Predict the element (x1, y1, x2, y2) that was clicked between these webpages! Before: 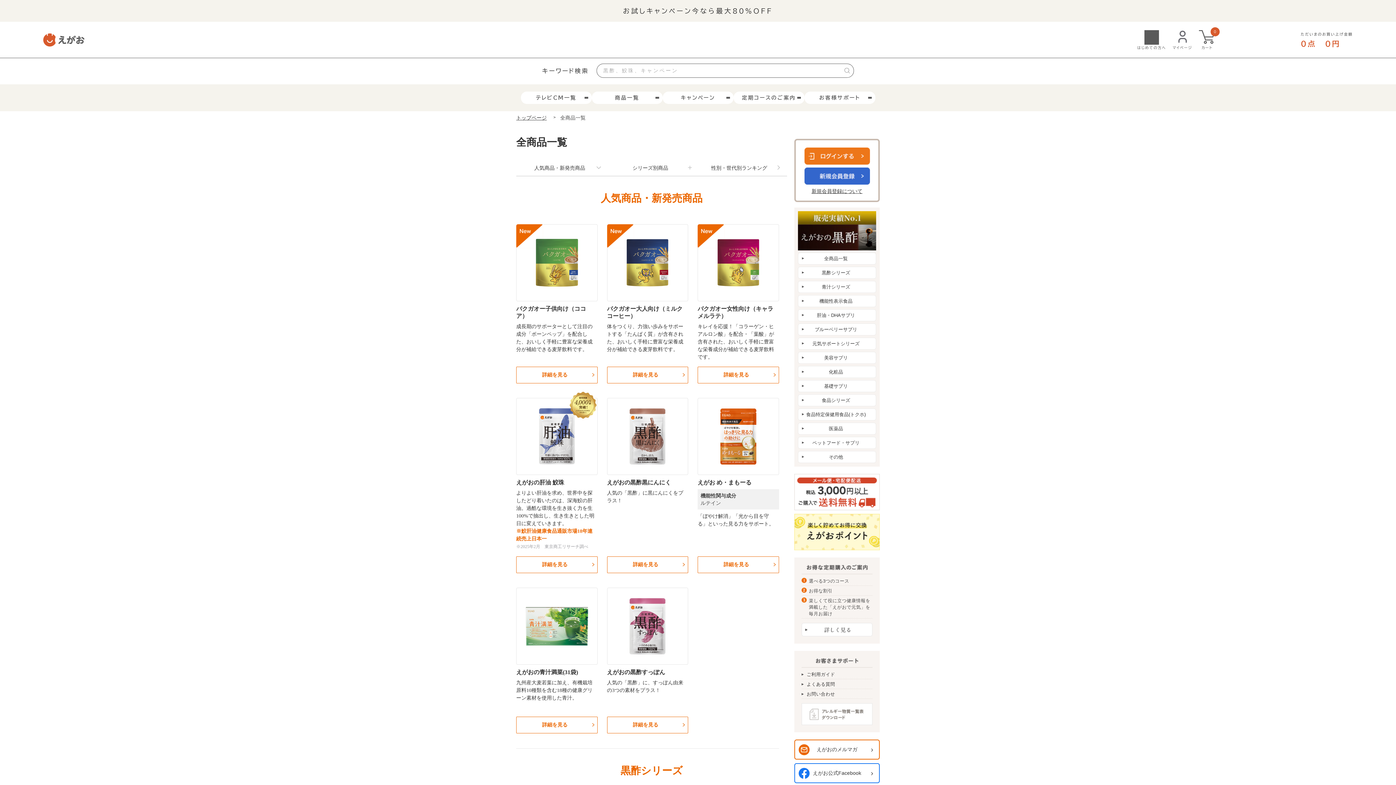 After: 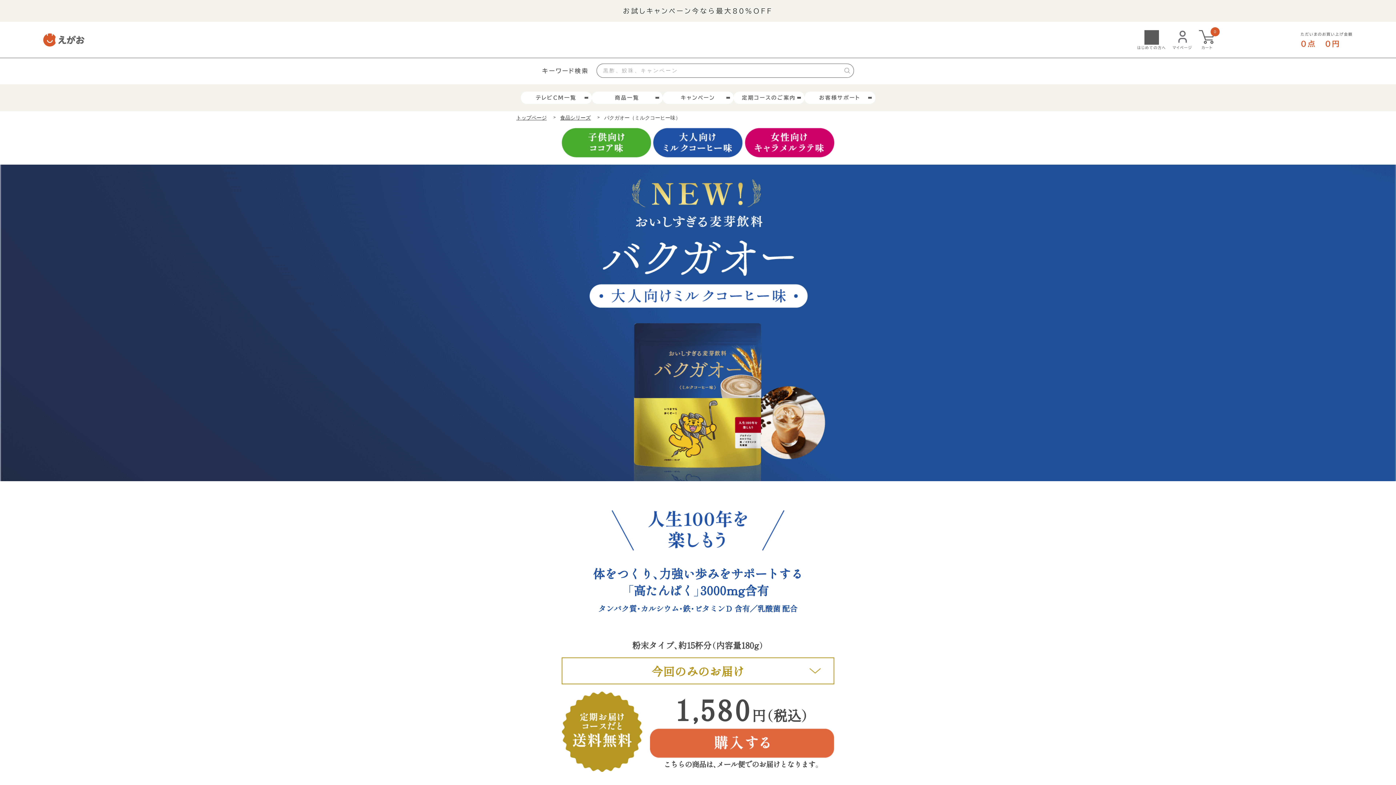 Action: label: 詳細を見る bbox: (607, 367, 688, 383)